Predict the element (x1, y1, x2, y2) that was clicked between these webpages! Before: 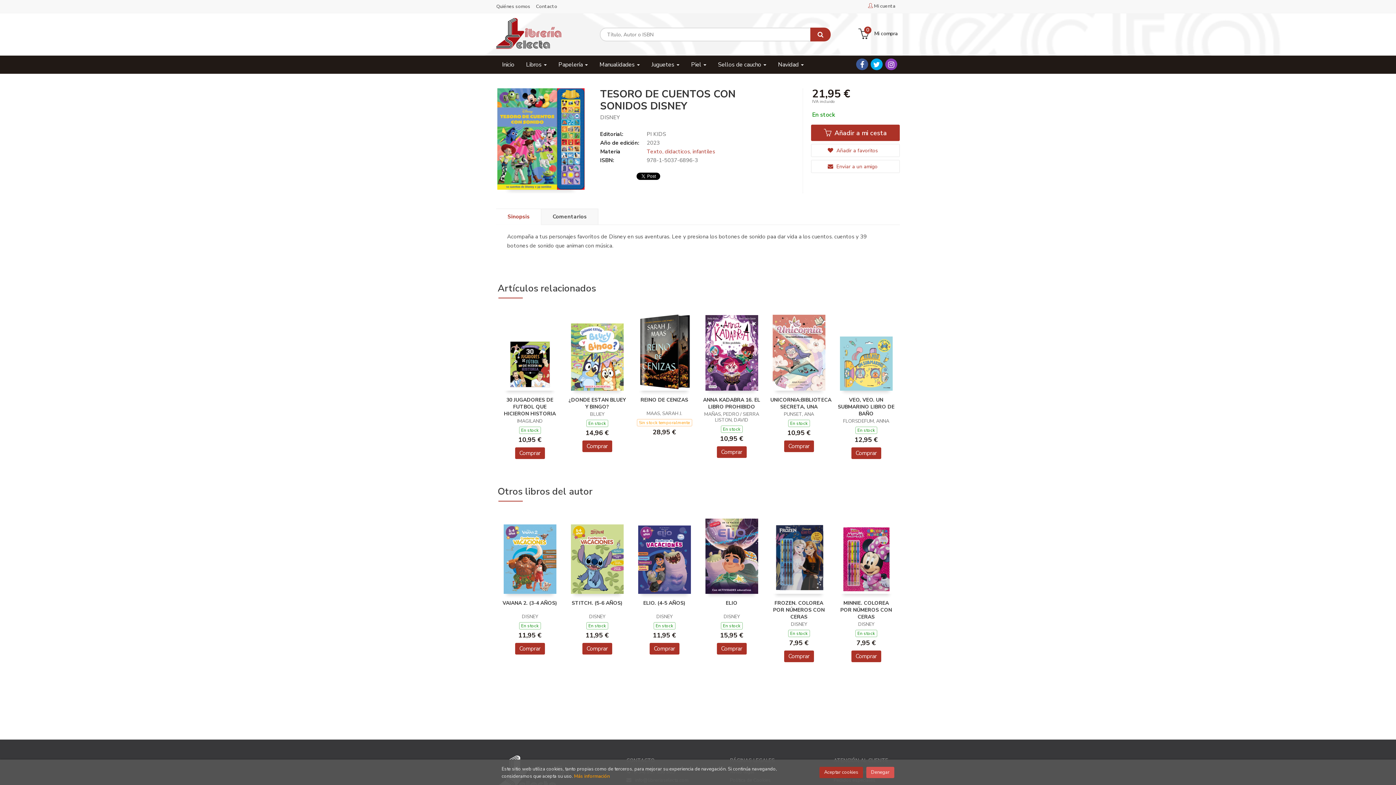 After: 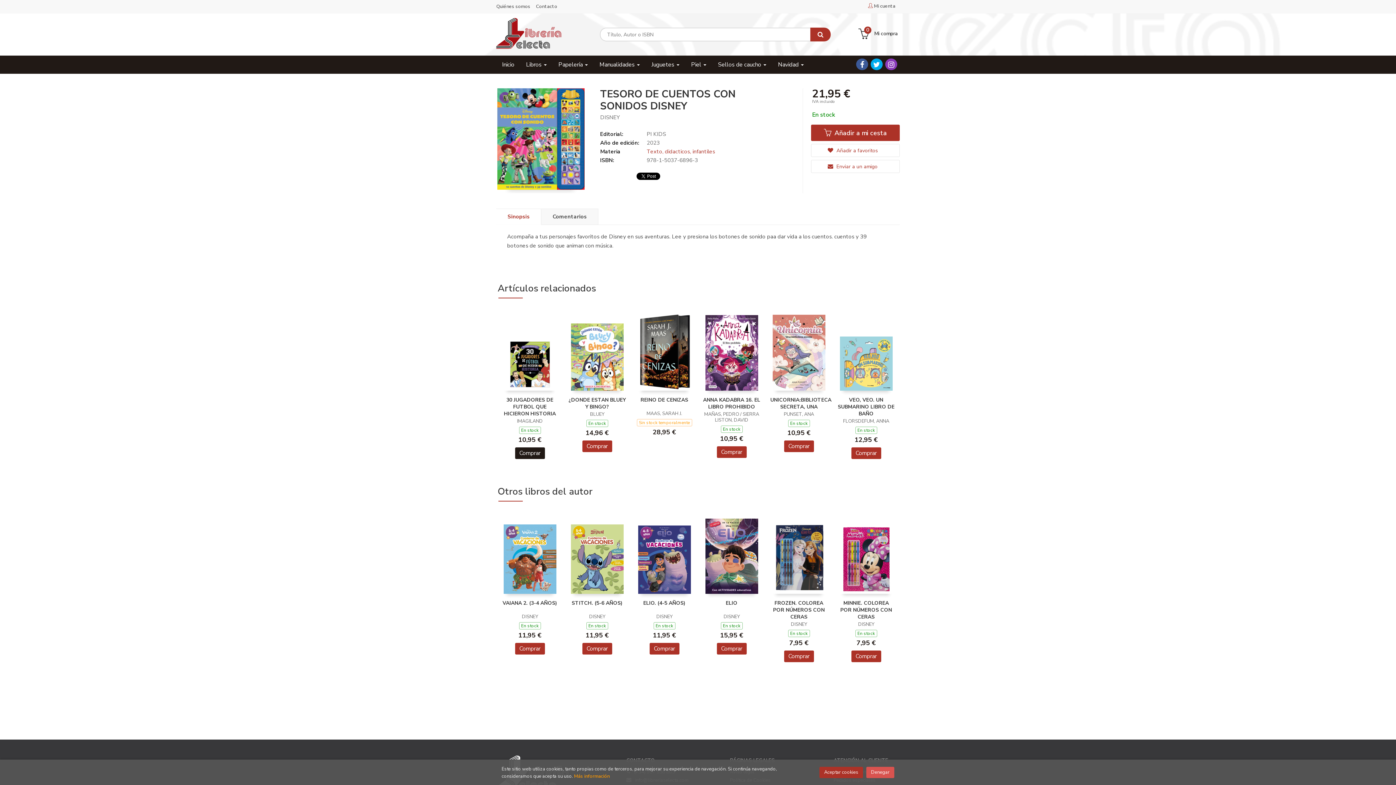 Action: bbox: (515, 447, 544, 459) label: Comprar